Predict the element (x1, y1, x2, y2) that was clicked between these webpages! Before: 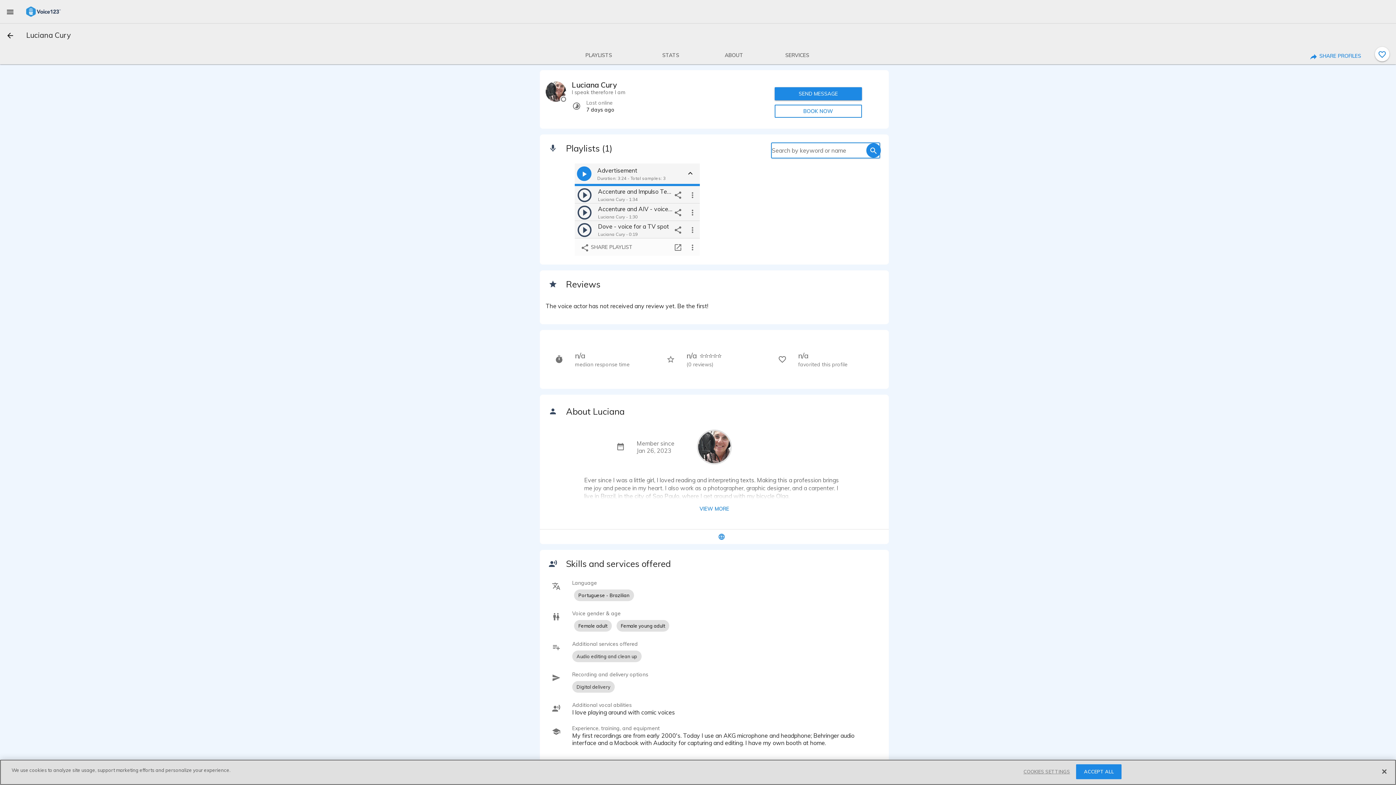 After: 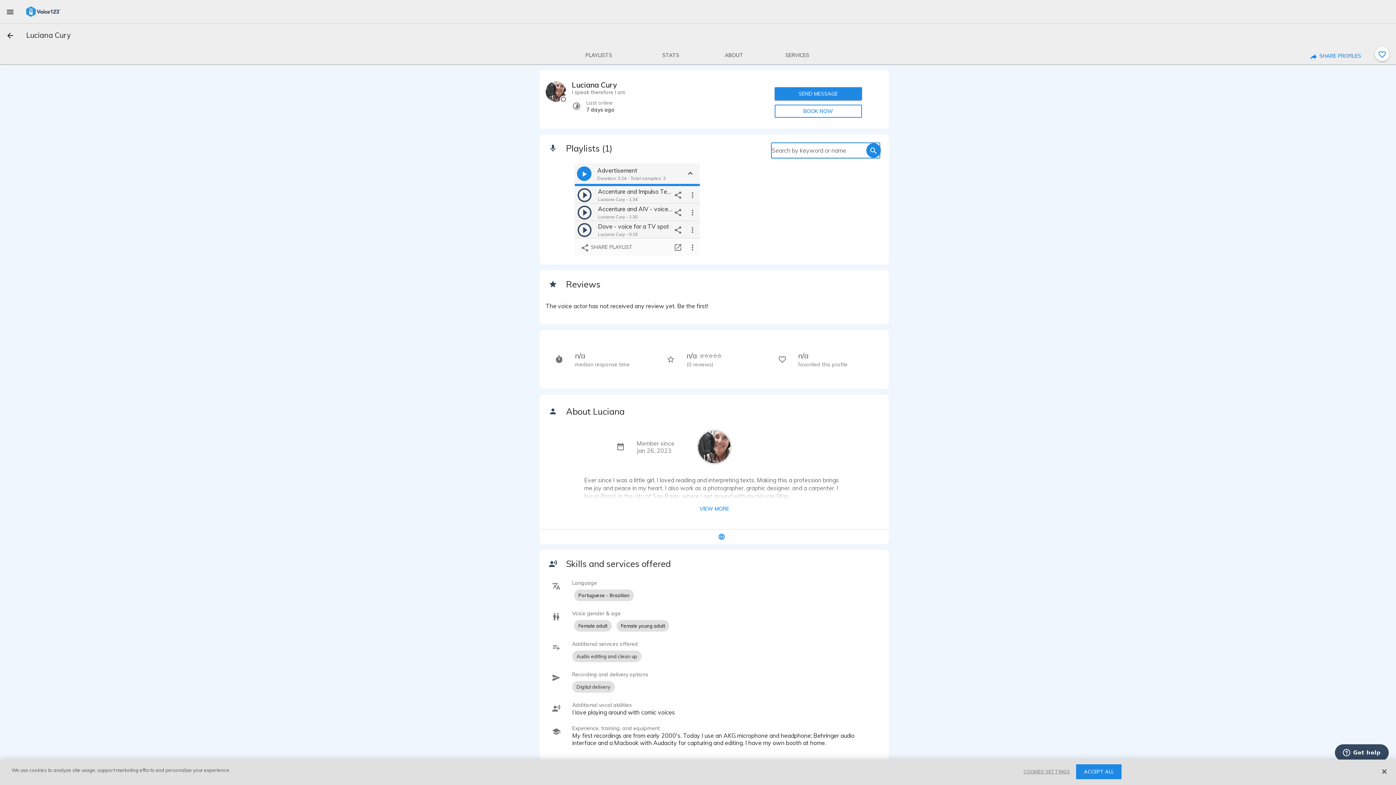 Action: label: search bbox: (866, 143, 881, 157)